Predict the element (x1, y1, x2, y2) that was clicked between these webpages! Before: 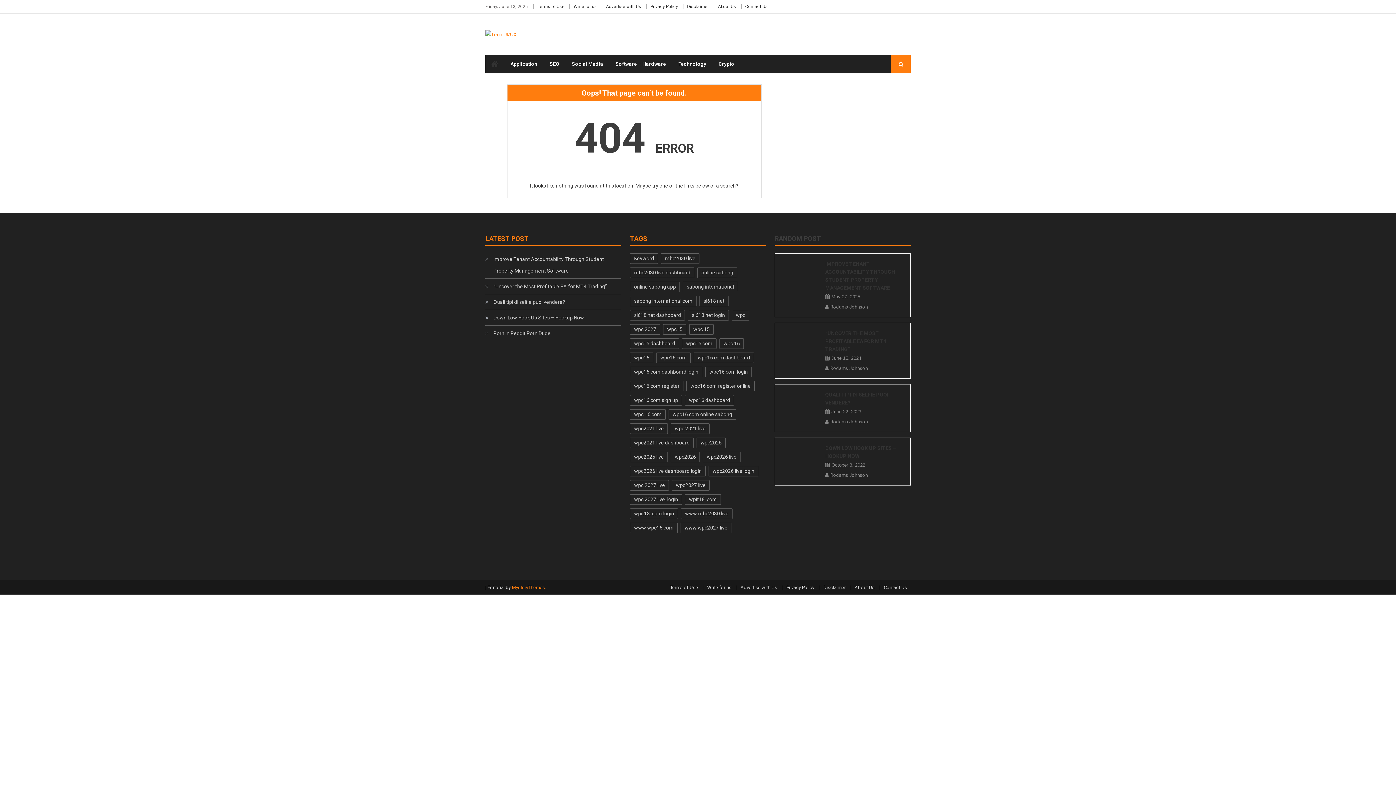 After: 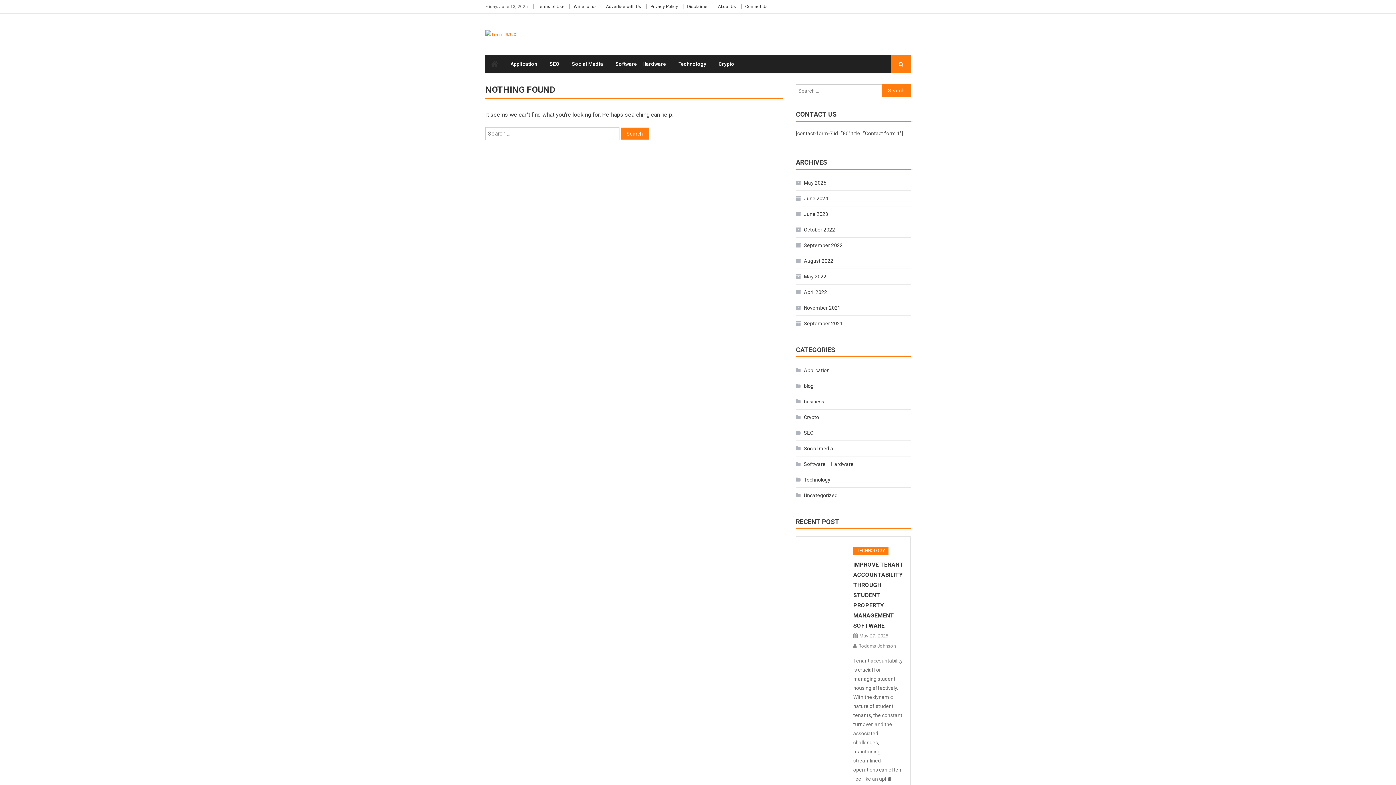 Action: label: wpc2021 live (43 items) bbox: (630, 423, 668, 434)